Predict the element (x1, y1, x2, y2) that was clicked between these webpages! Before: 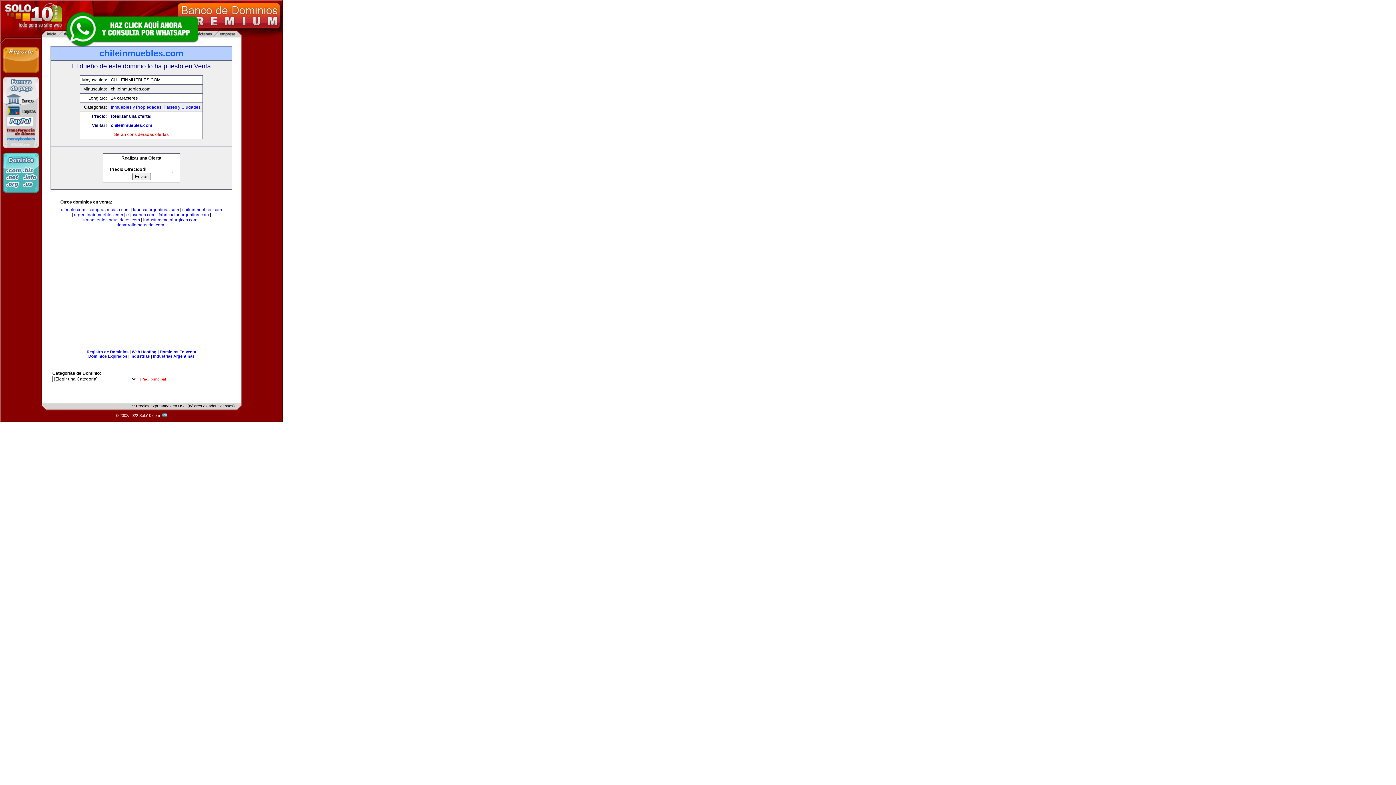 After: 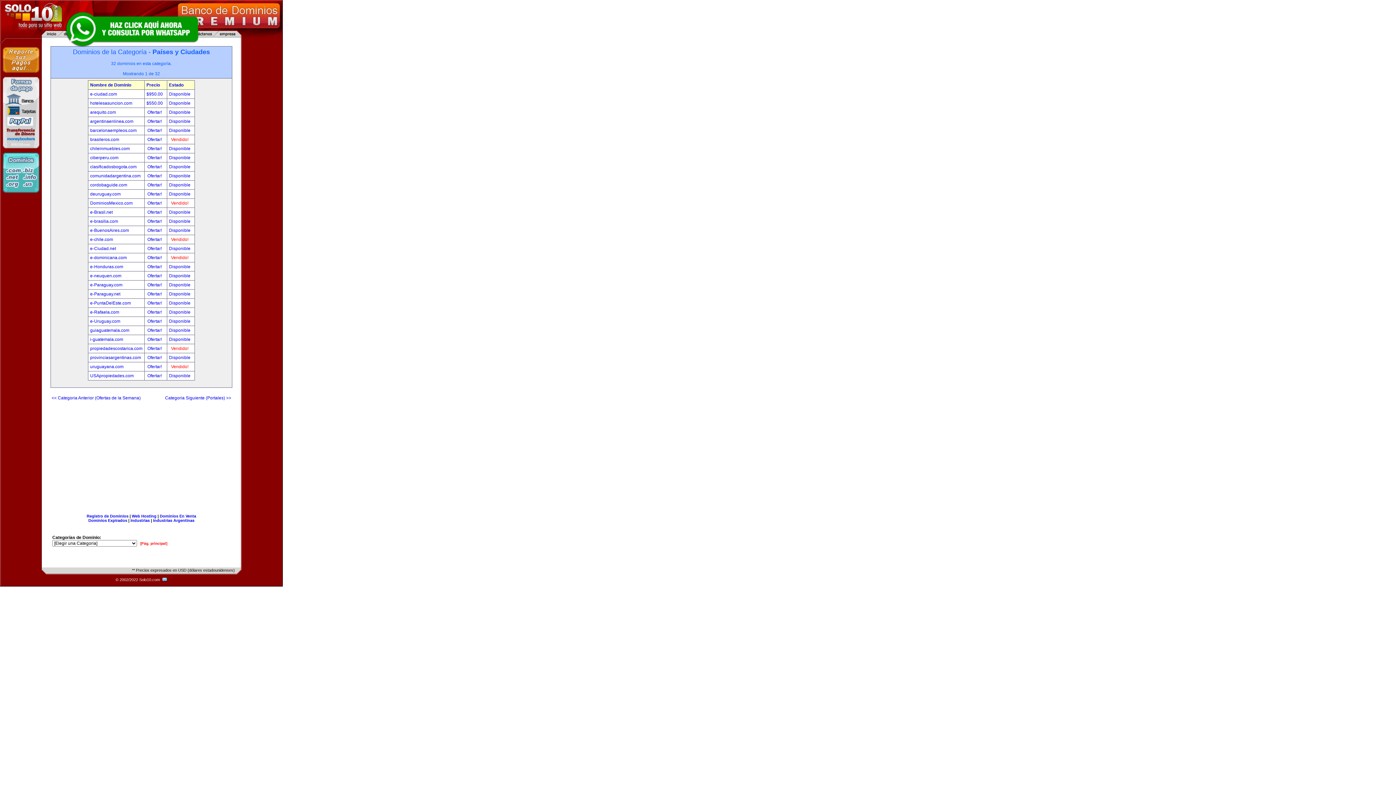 Action: label: Países y Ciudades bbox: (163, 104, 200, 109)